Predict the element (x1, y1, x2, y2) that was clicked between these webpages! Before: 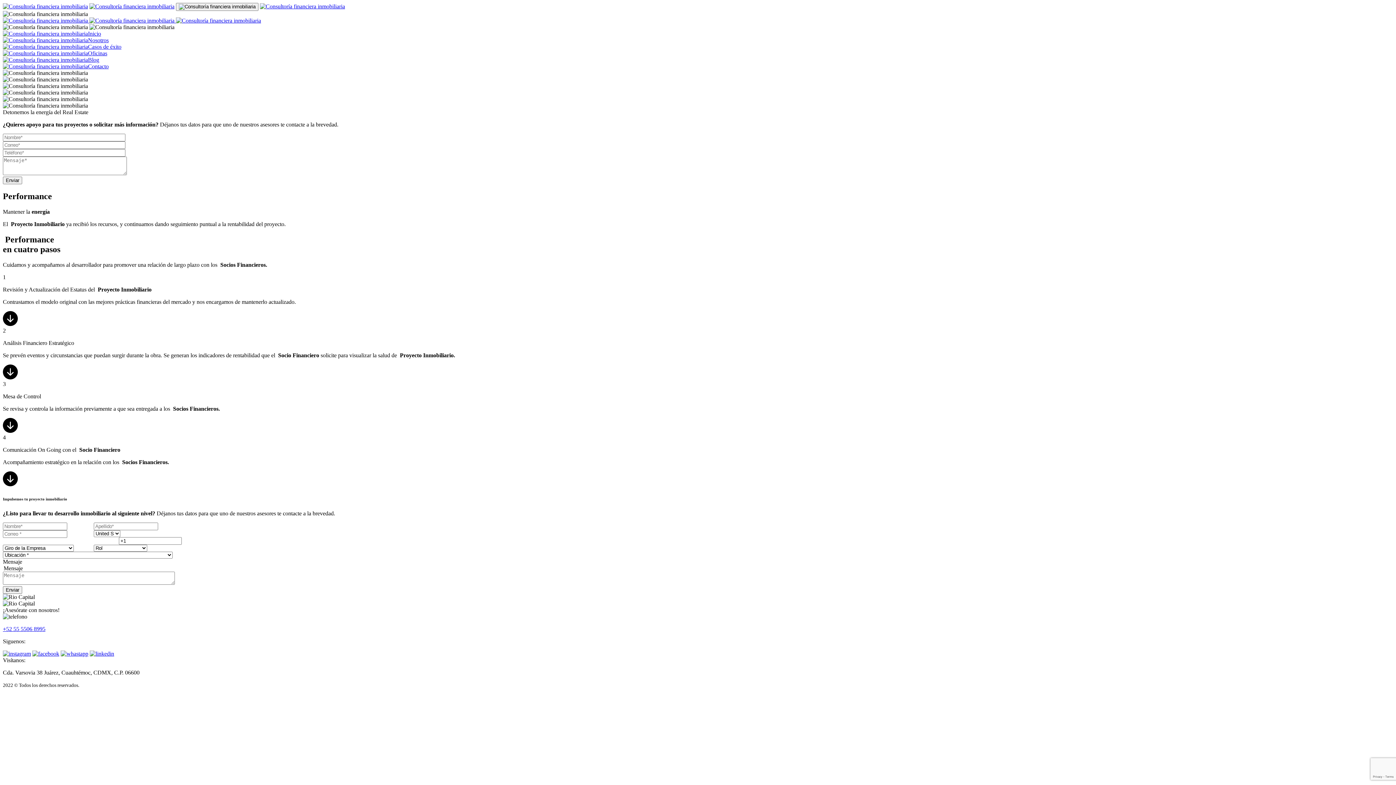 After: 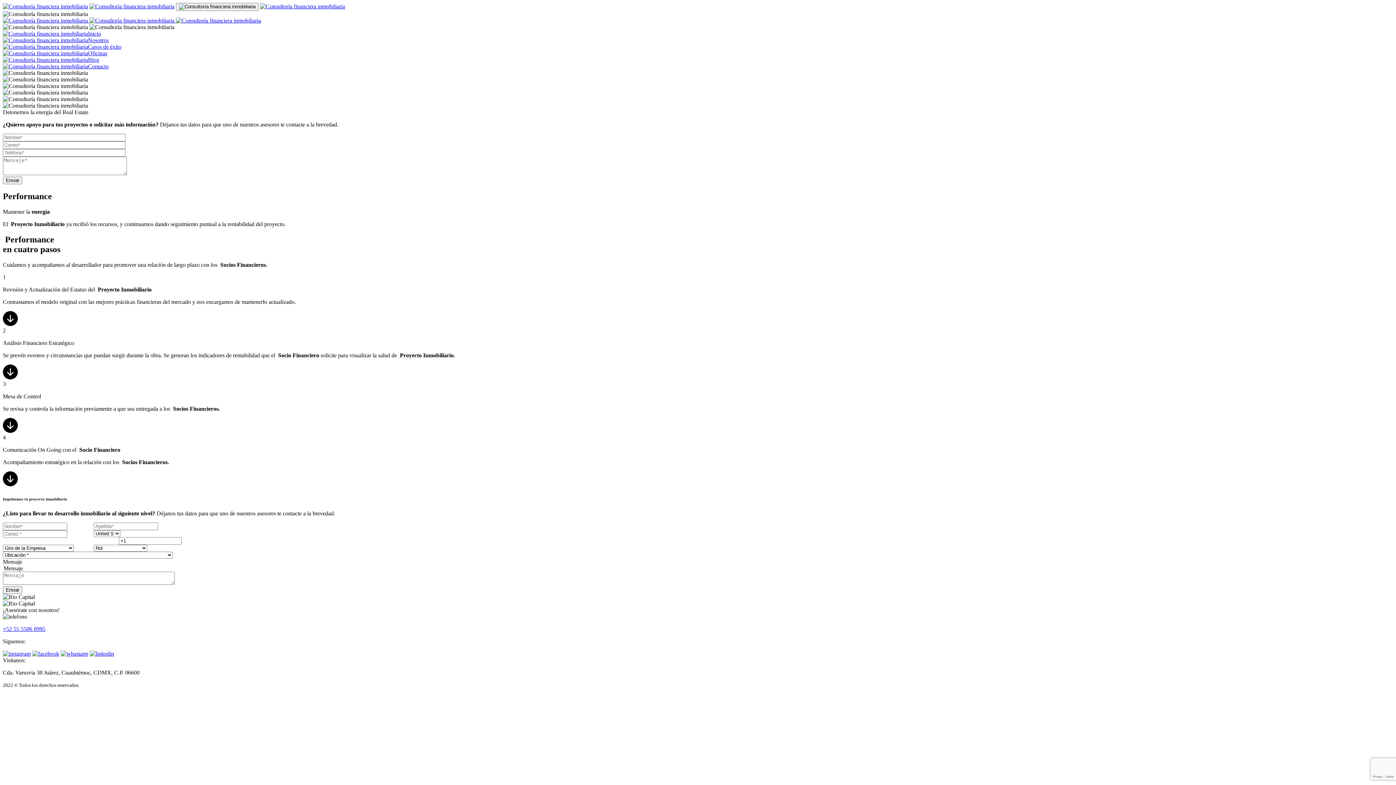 Action: bbox: (2, 24, 88, 30)